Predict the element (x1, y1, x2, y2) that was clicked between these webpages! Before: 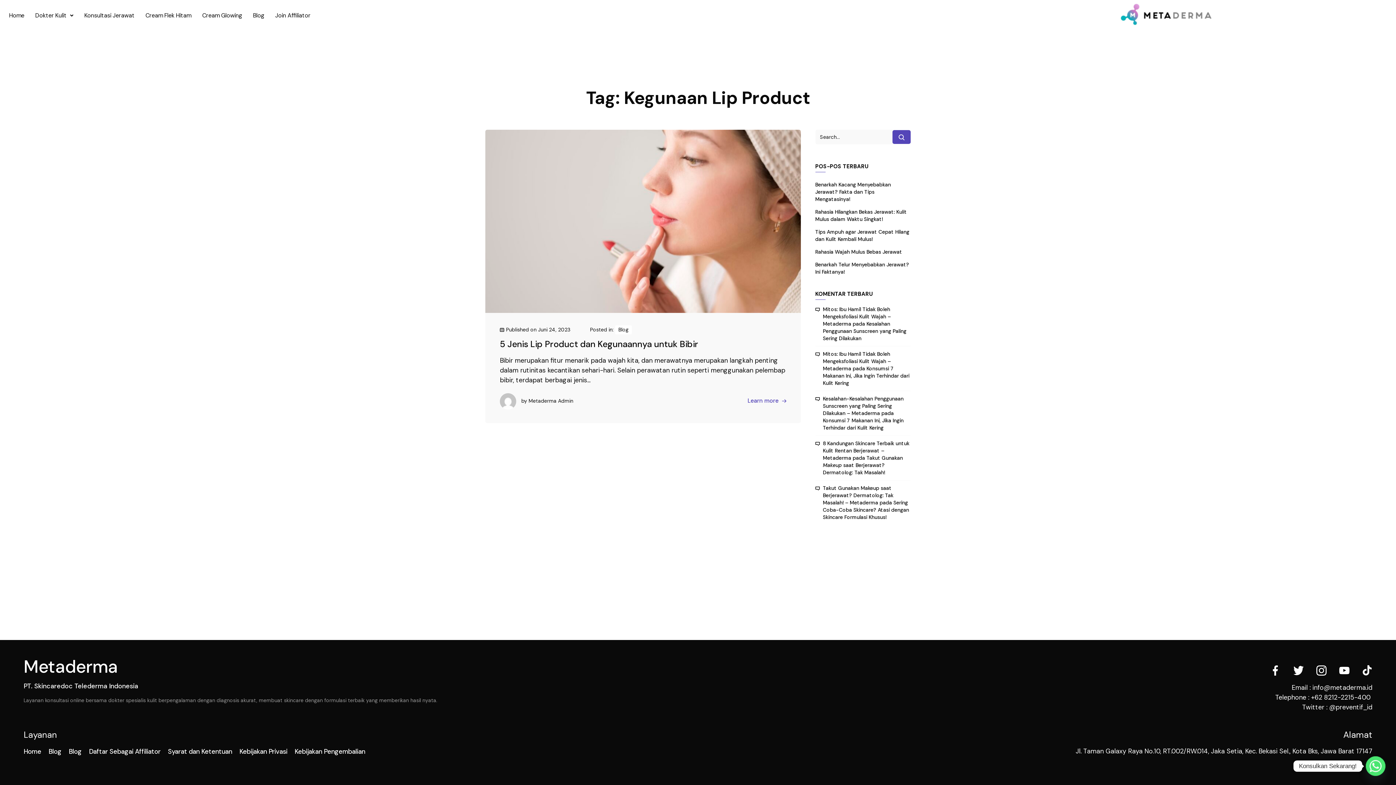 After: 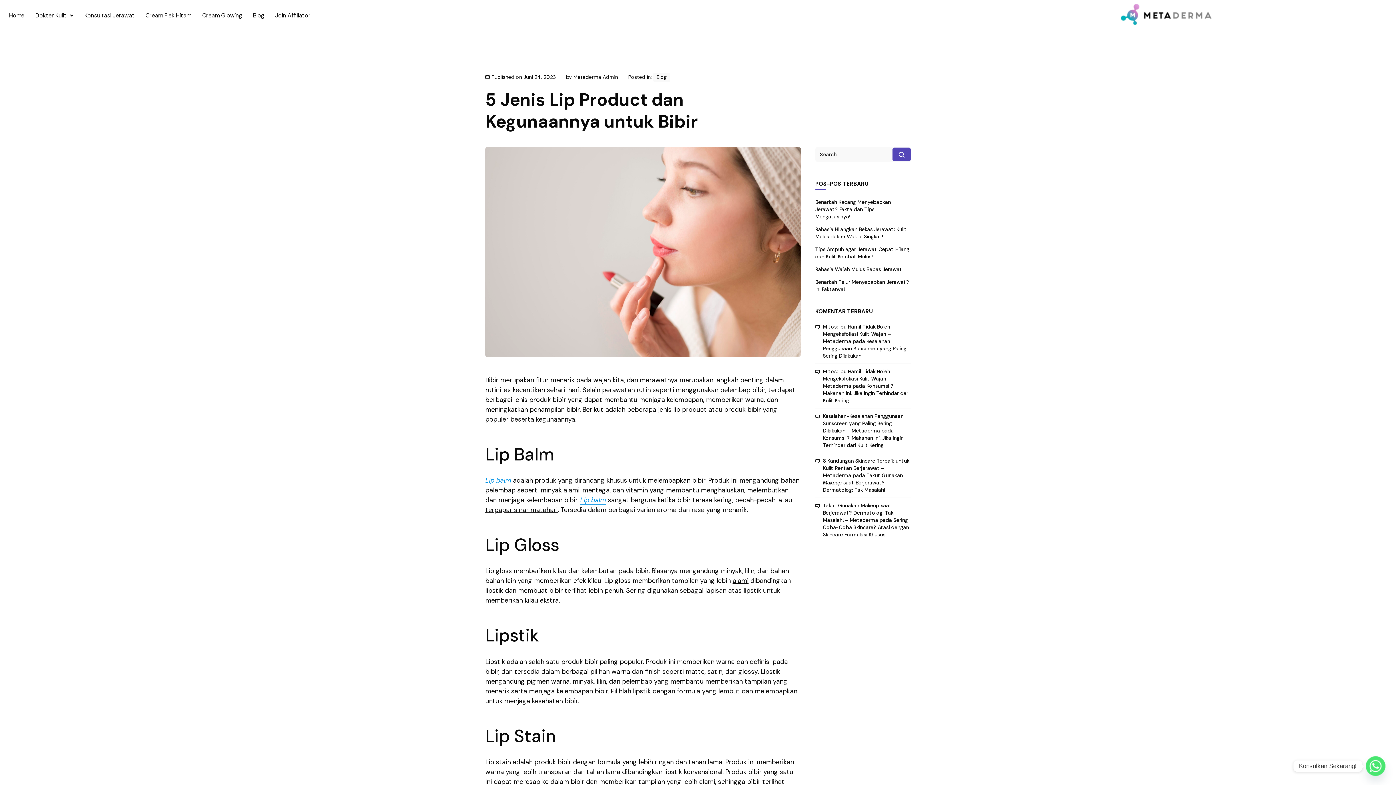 Action: bbox: (485, 129, 800, 313)